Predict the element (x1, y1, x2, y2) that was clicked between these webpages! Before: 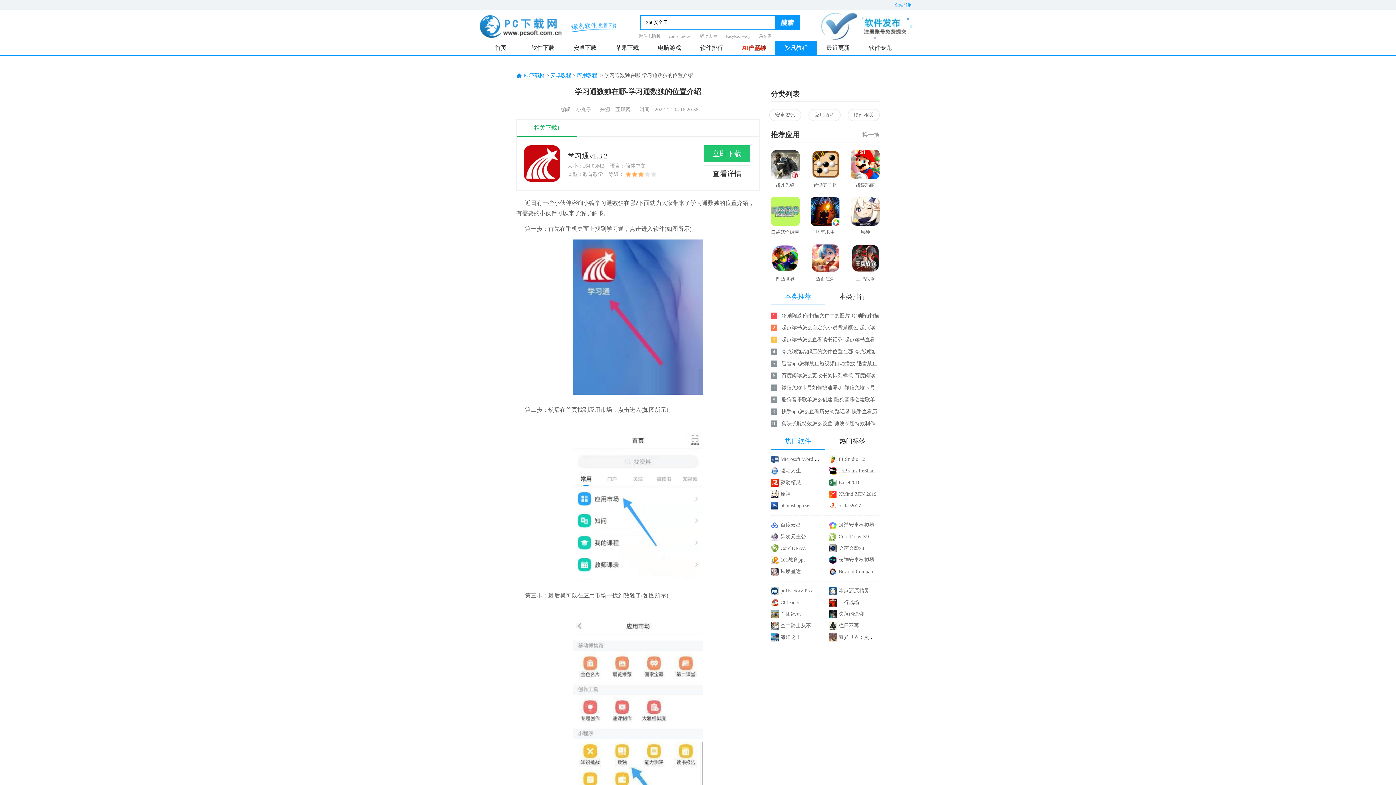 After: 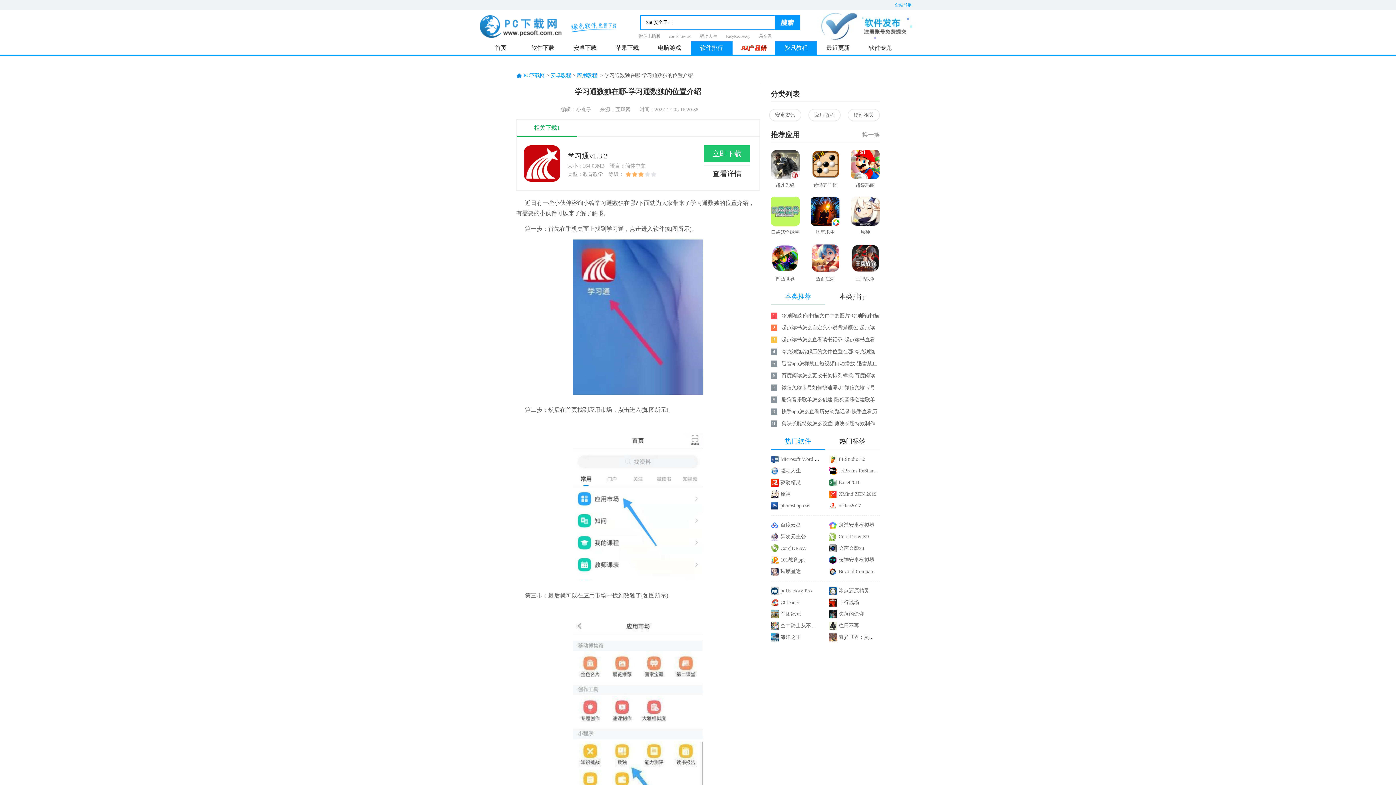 Action: label: 软件排行 bbox: (690, 41, 732, 54)